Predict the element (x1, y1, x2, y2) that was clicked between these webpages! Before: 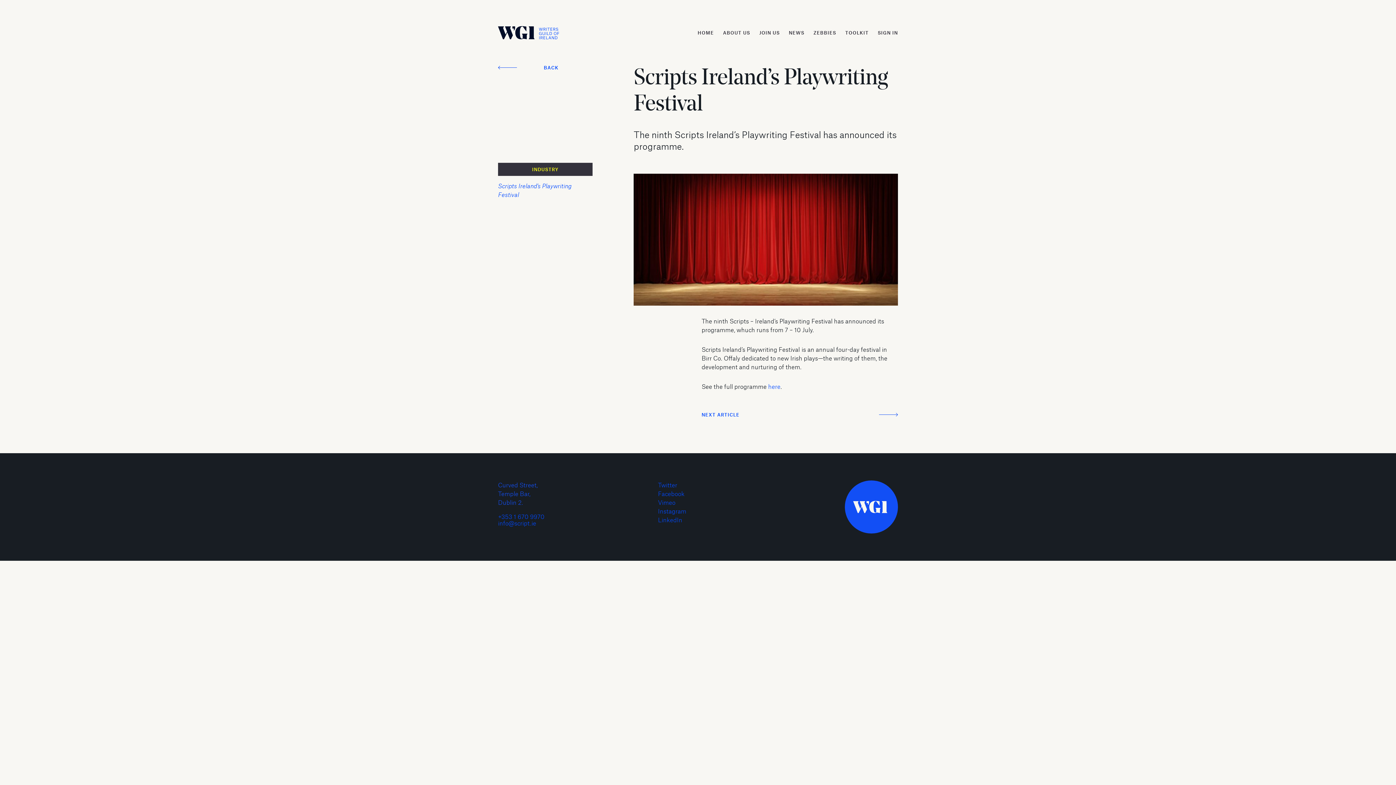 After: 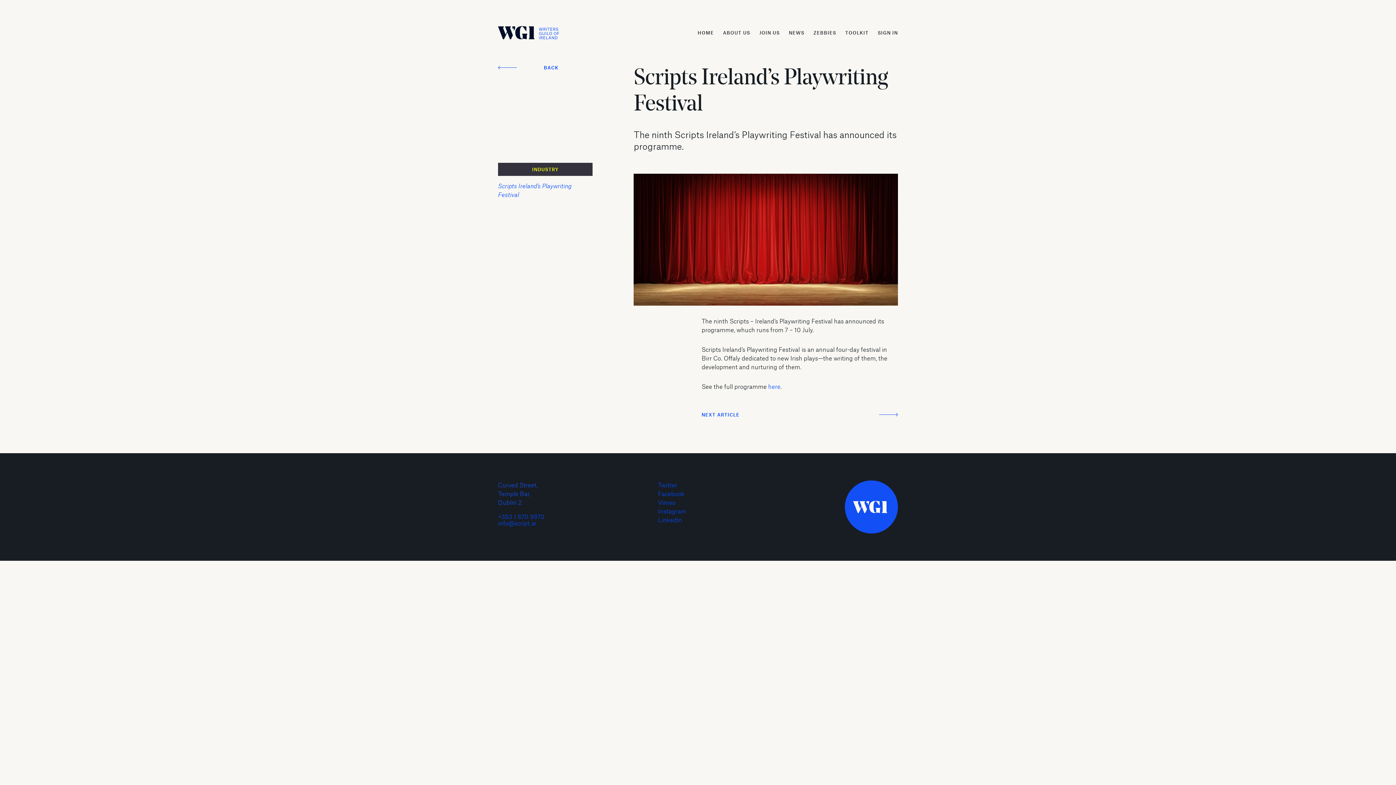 Action: bbox: (658, 499, 675, 506) label: Vimeo